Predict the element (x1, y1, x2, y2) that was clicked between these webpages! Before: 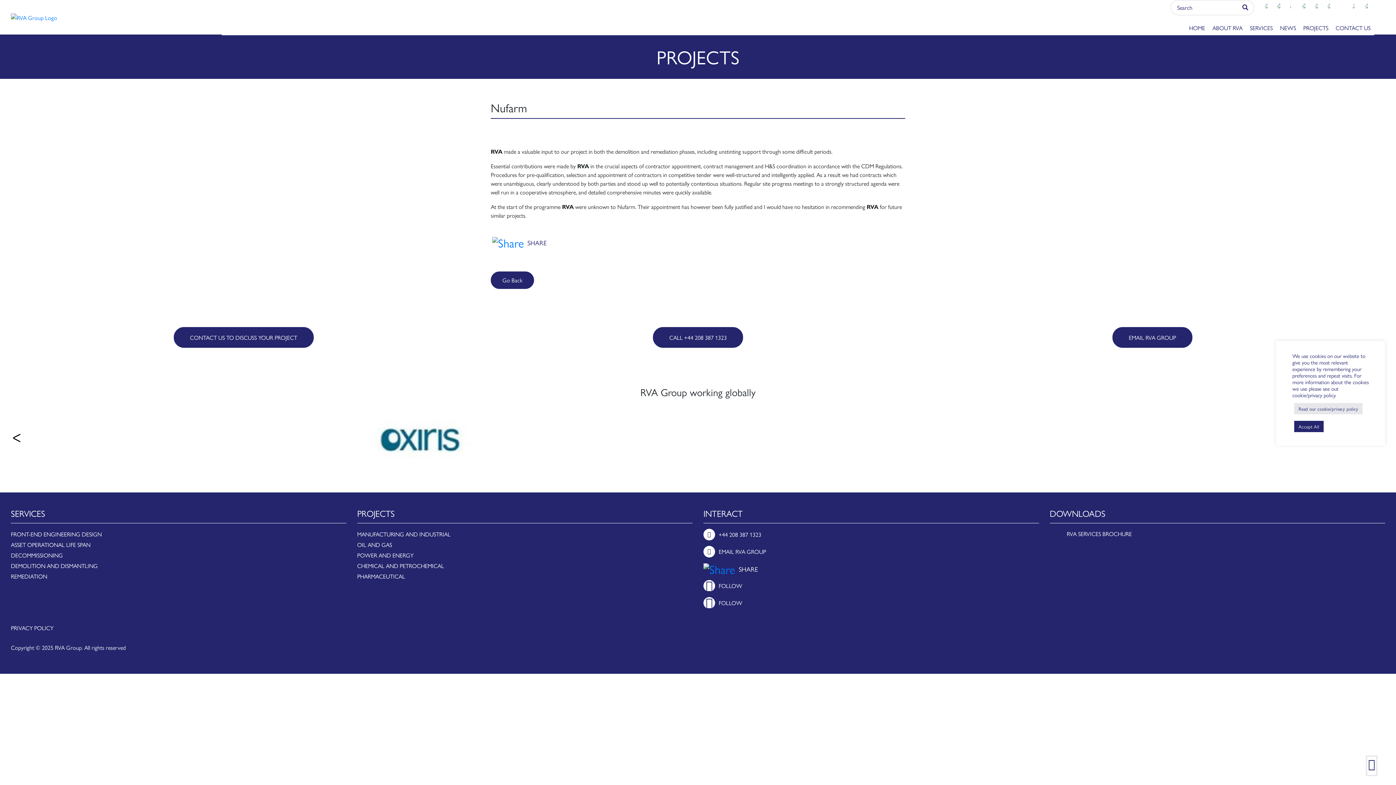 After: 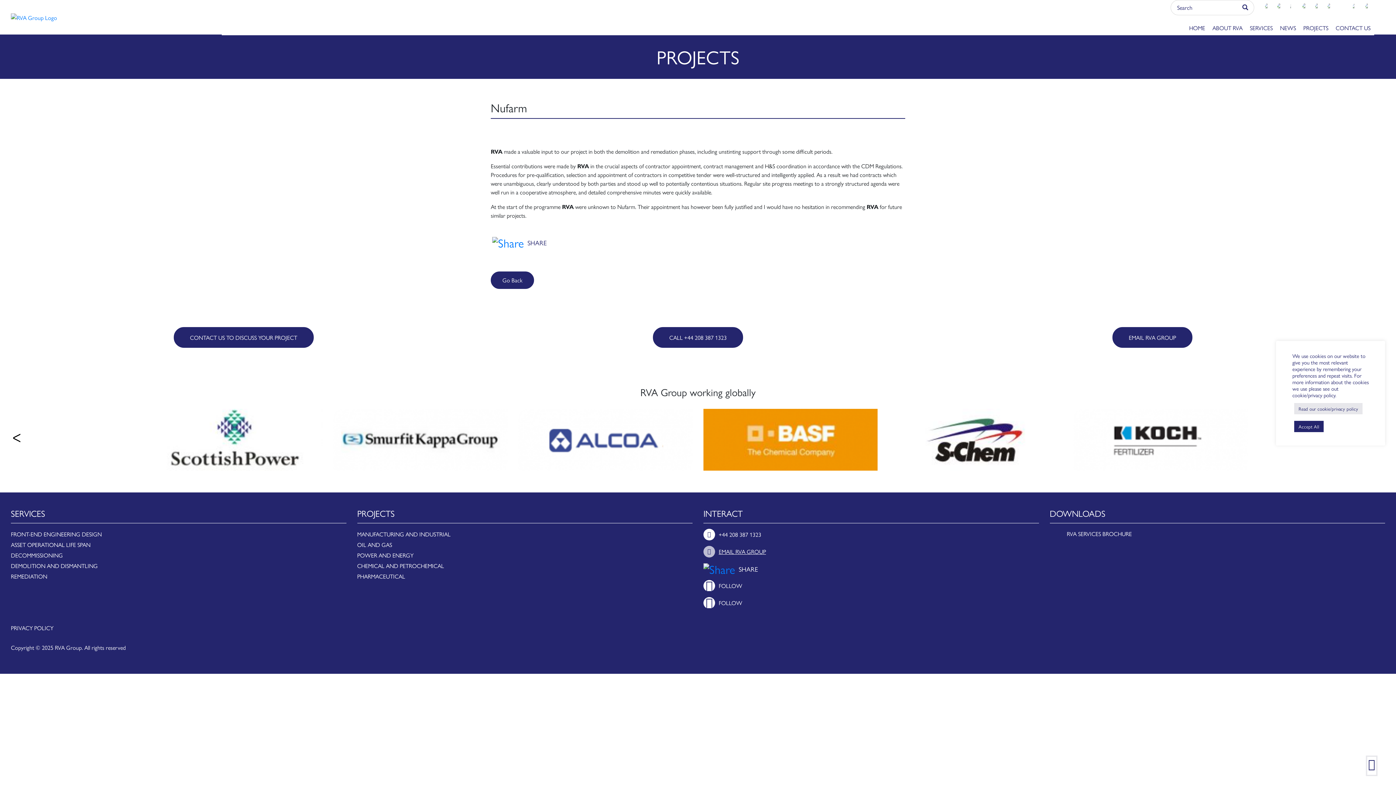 Action: bbox: (703, 493, 766, 505) label: EMAIL RVA GROUP